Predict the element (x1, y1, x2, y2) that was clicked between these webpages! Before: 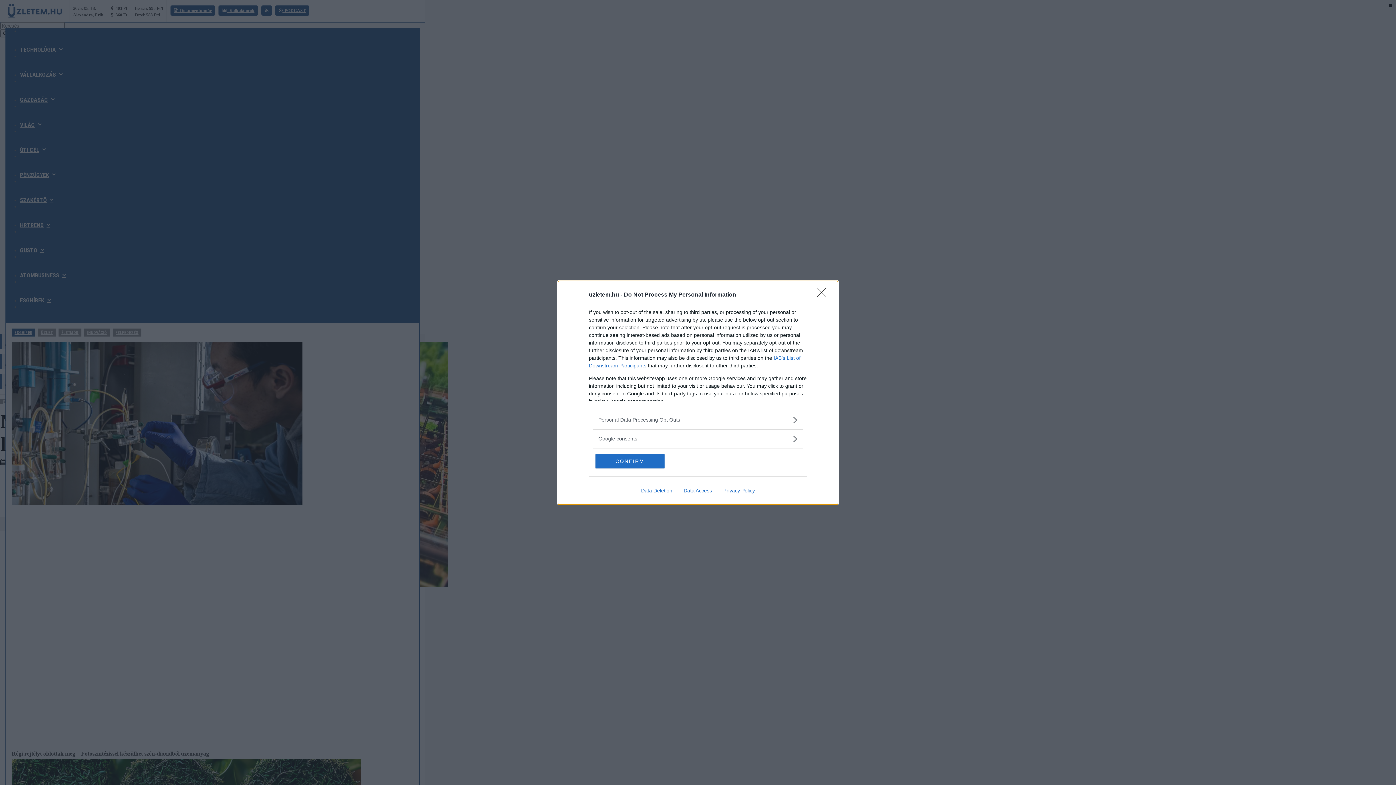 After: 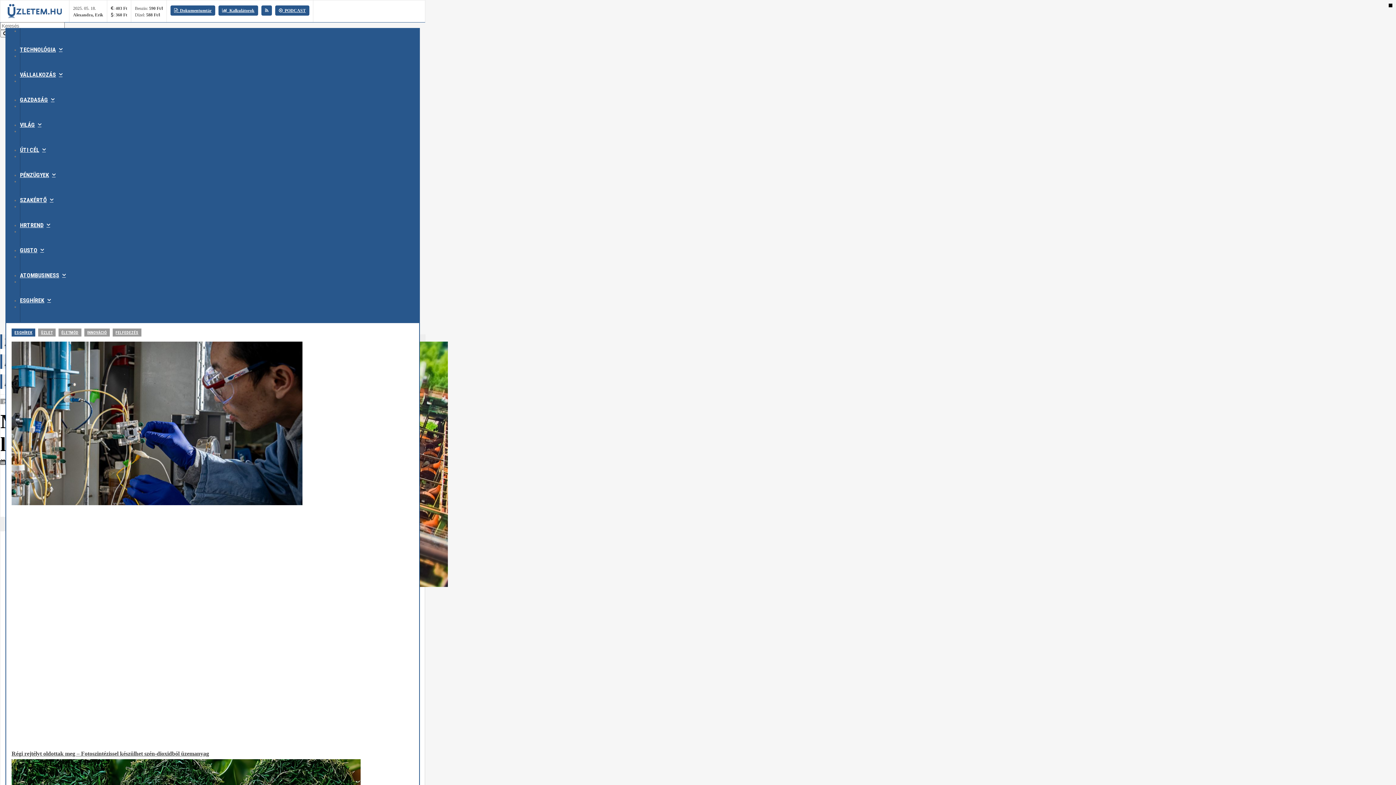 Action: bbox: (595, 454, 664, 468) label: CONFIRM